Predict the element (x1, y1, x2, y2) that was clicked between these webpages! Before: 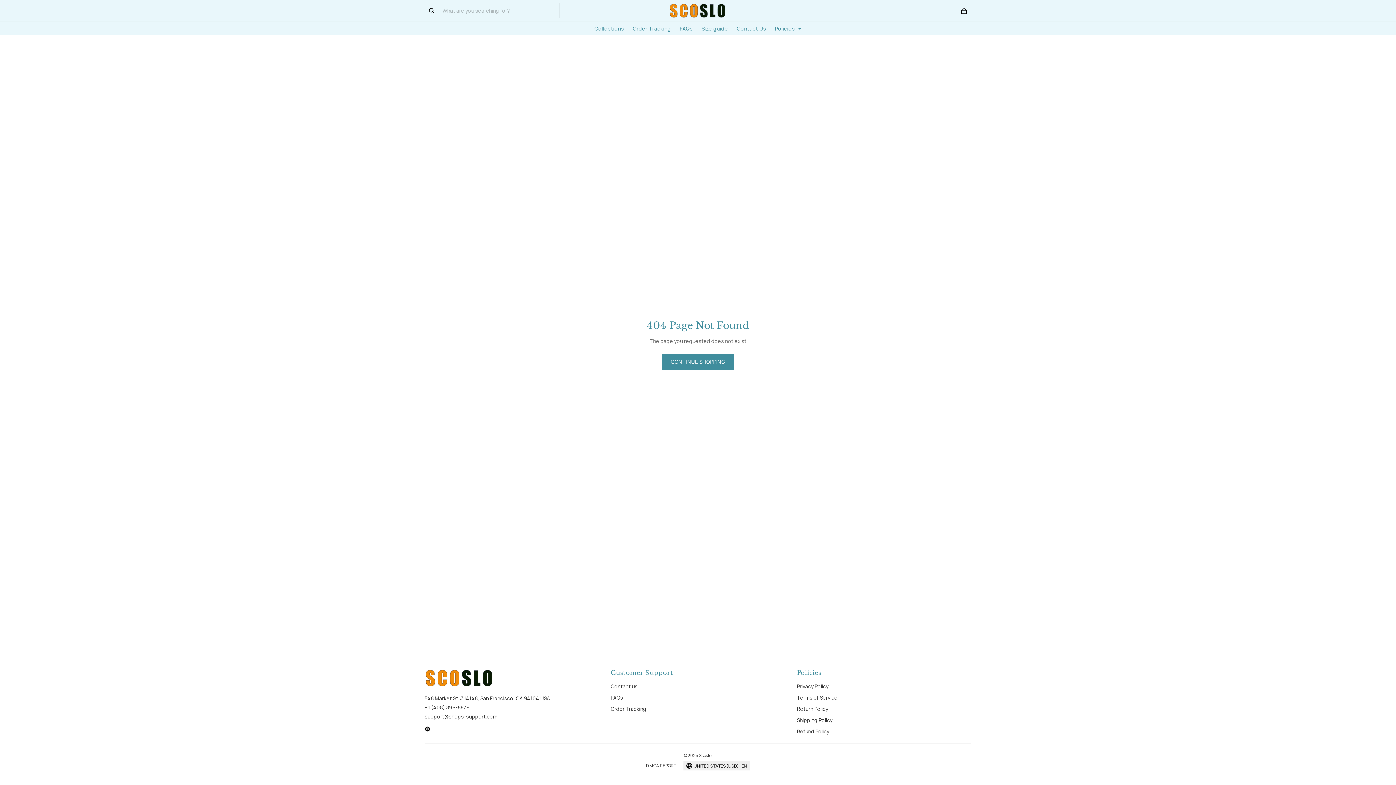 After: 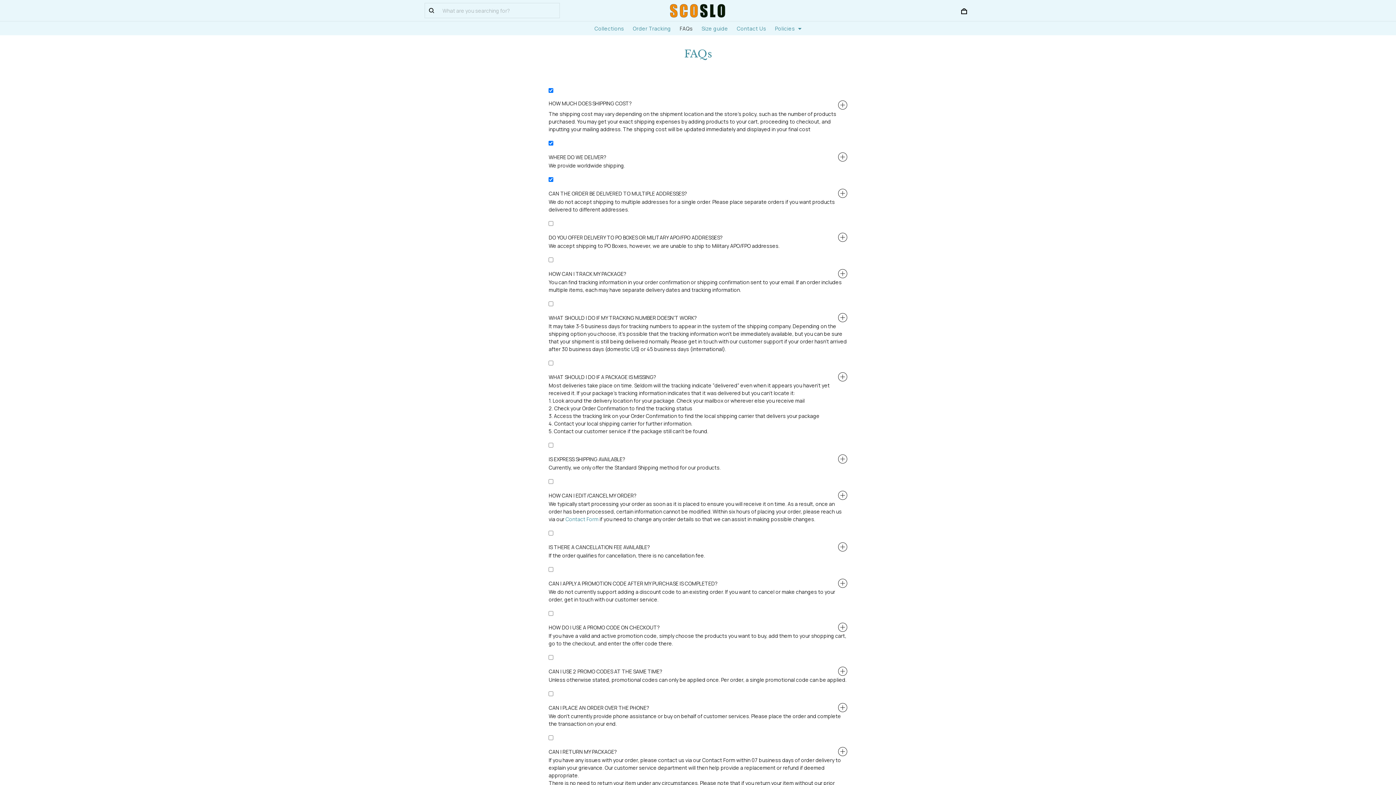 Action: bbox: (610, 694, 623, 701) label: FAQs